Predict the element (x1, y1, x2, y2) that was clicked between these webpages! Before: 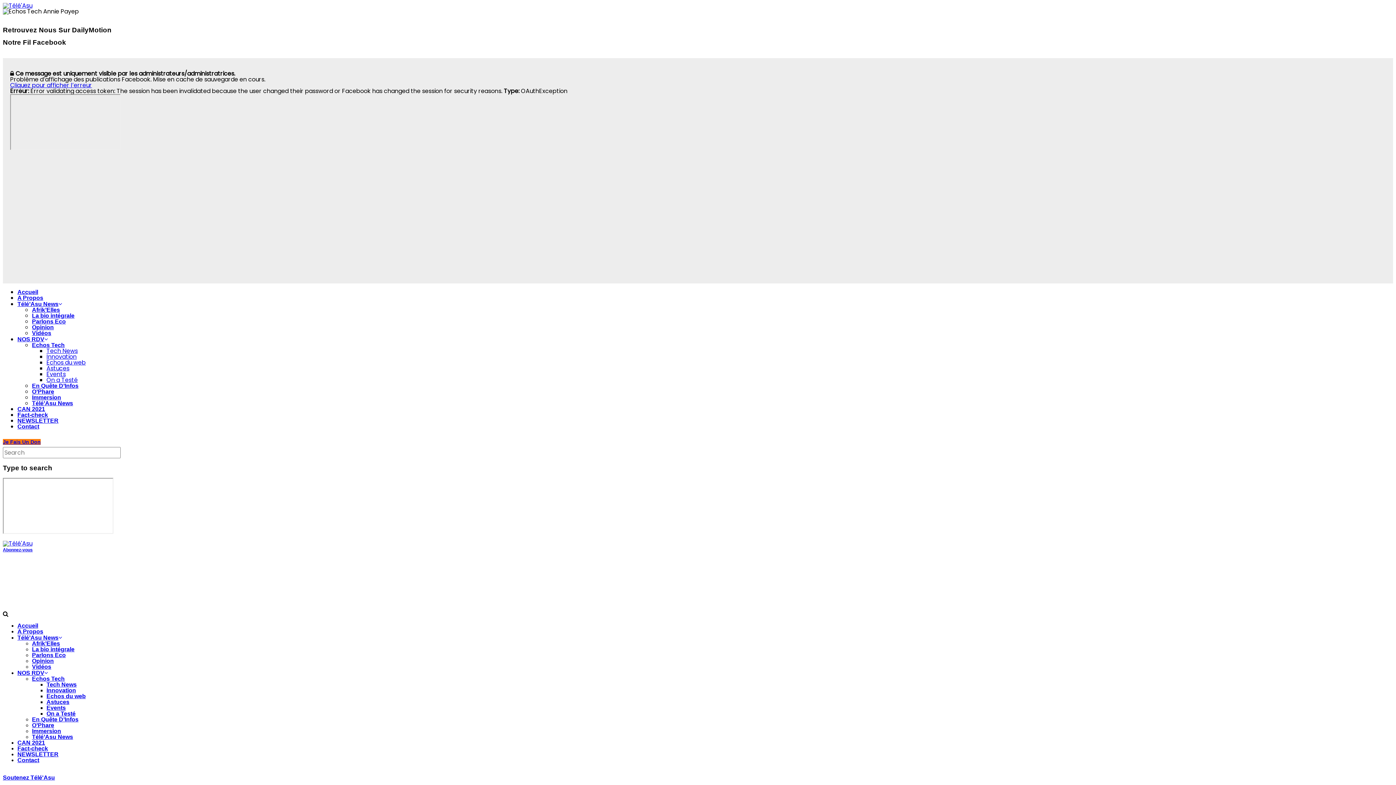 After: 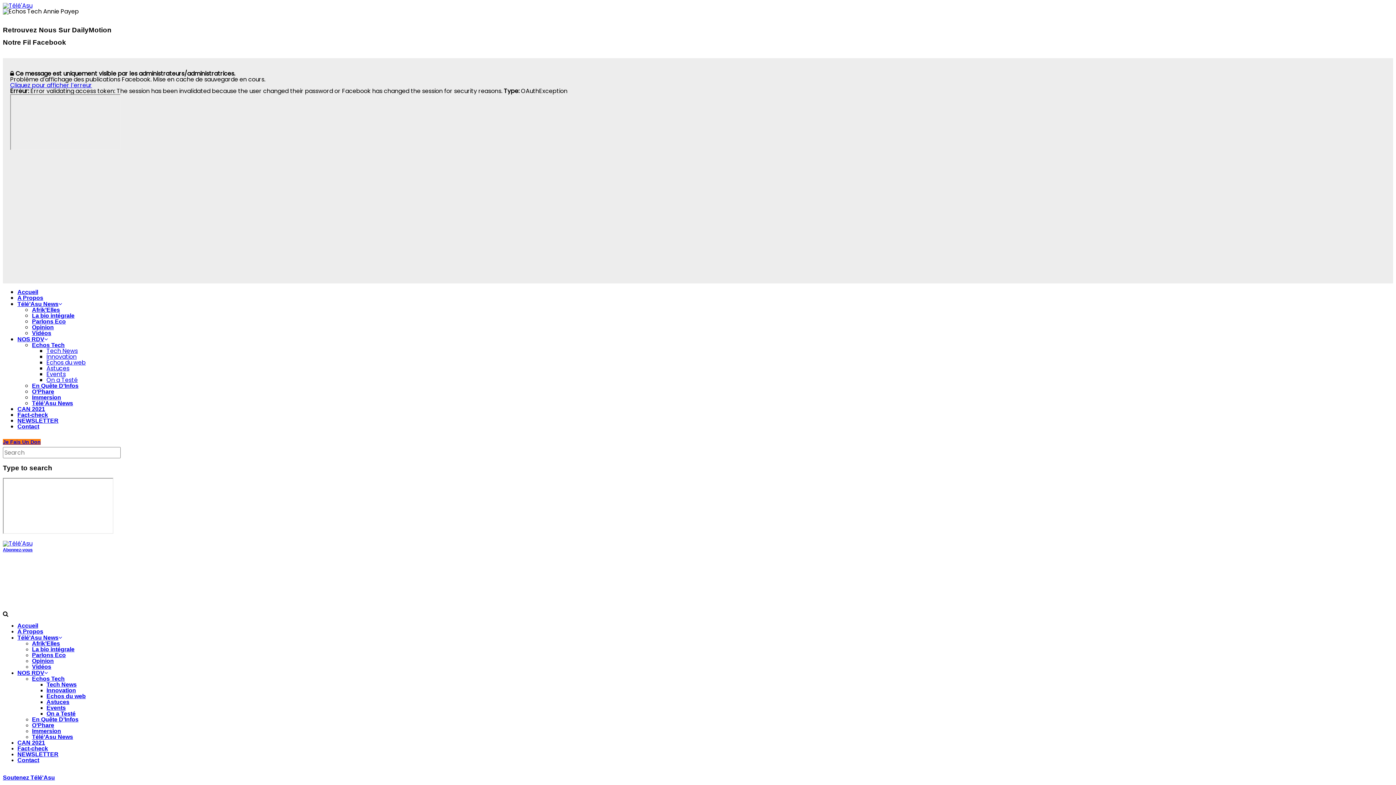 Action: label: Echos Tech bbox: (32, 675, 64, 682)